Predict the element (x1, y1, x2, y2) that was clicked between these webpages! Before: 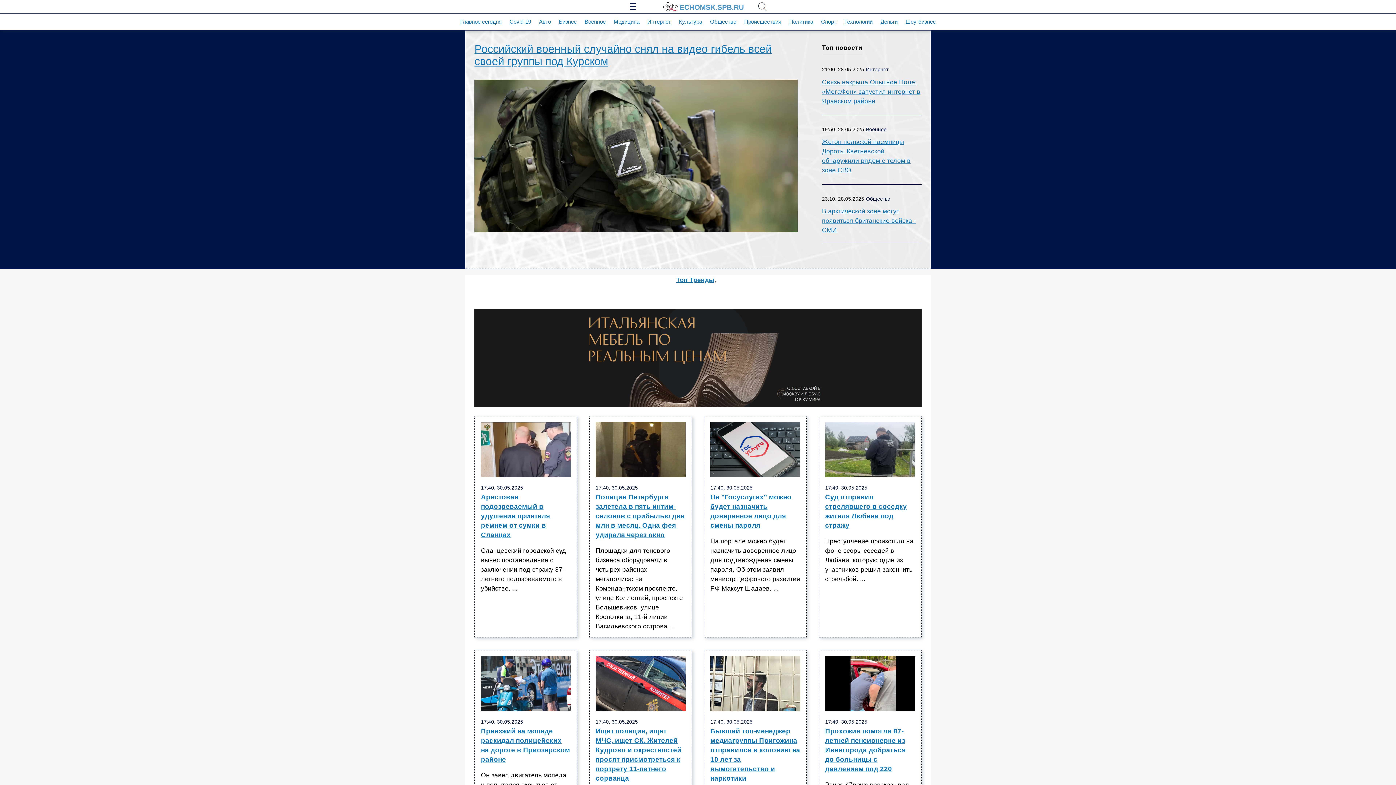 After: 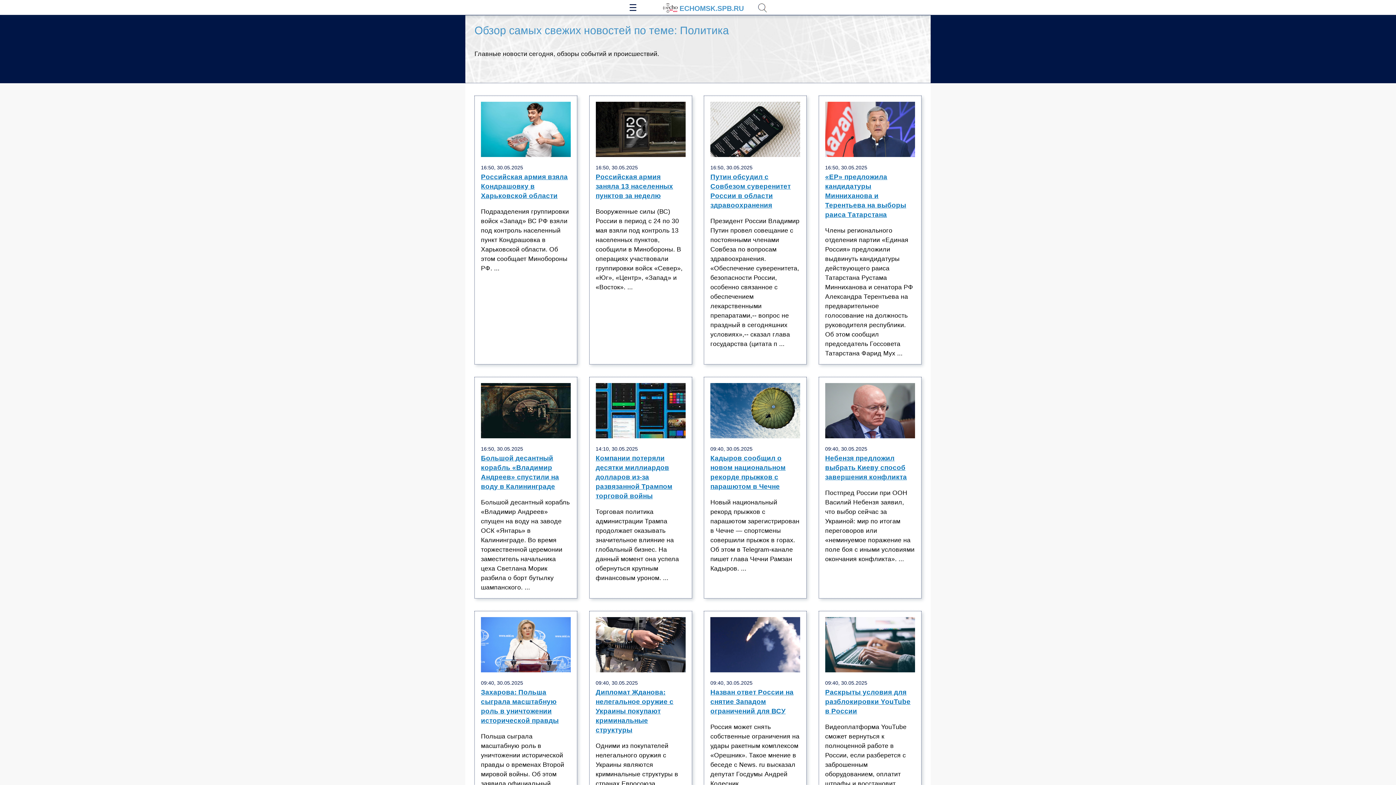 Action: bbox: (789, 18, 813, 24) label: Политика